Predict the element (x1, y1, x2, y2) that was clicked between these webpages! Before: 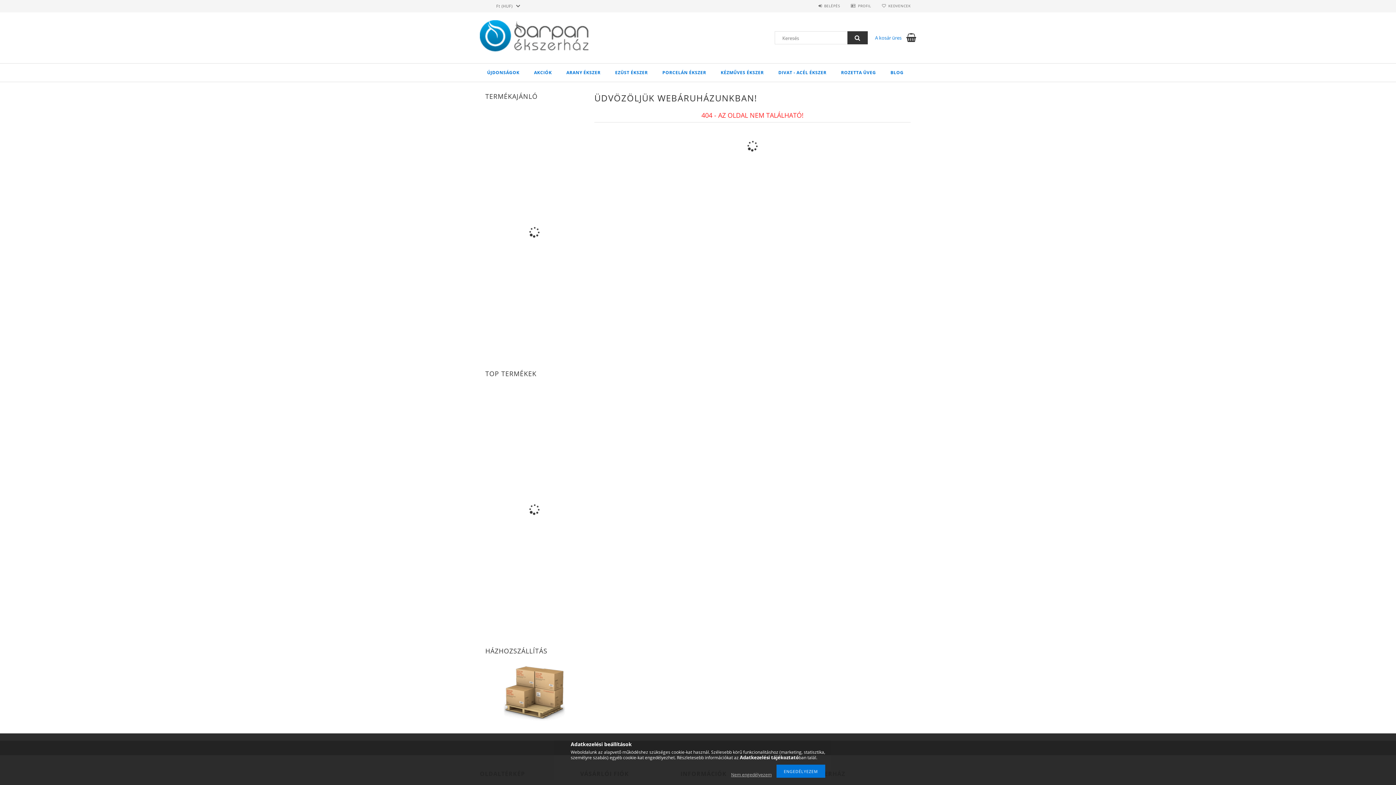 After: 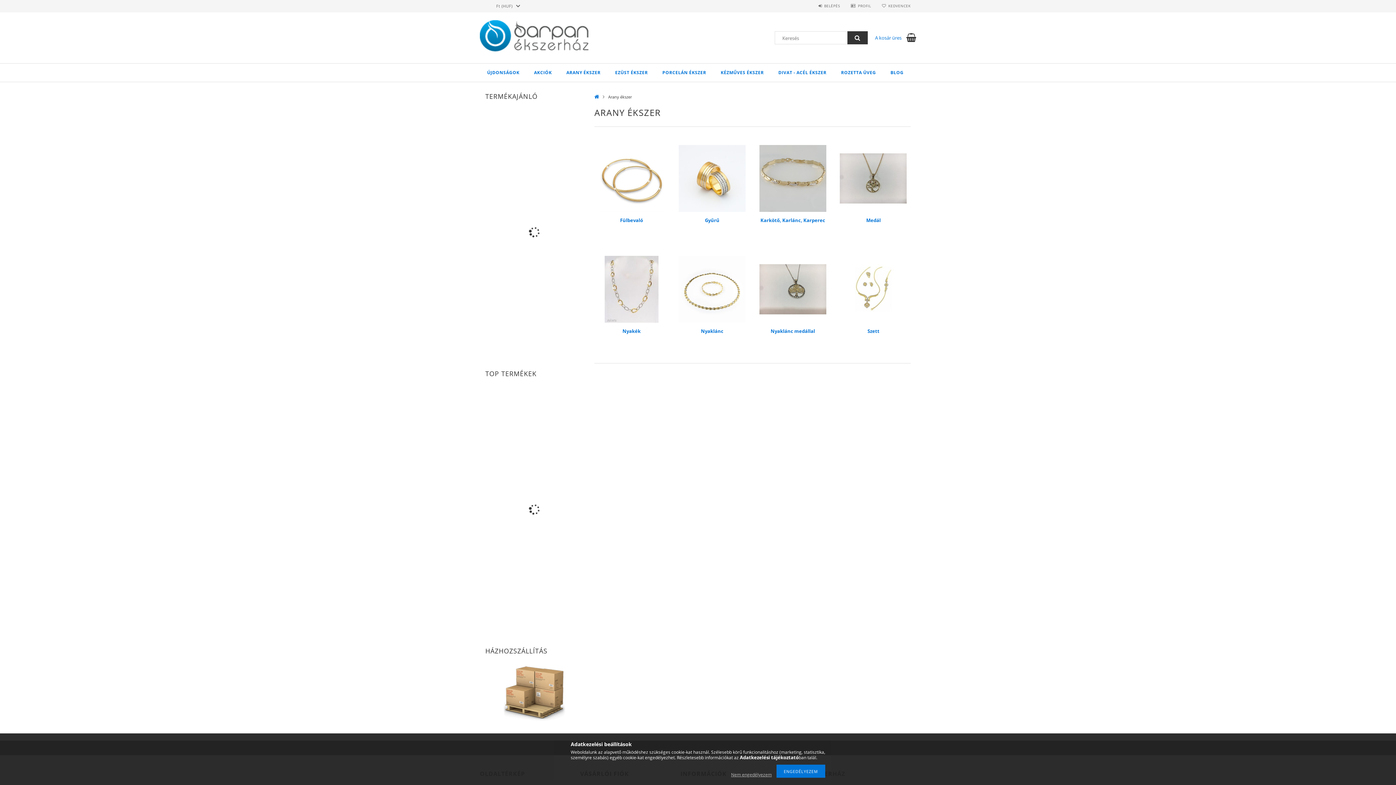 Action: bbox: (559, 63, 608, 81) label: ARANY ÉKSZER